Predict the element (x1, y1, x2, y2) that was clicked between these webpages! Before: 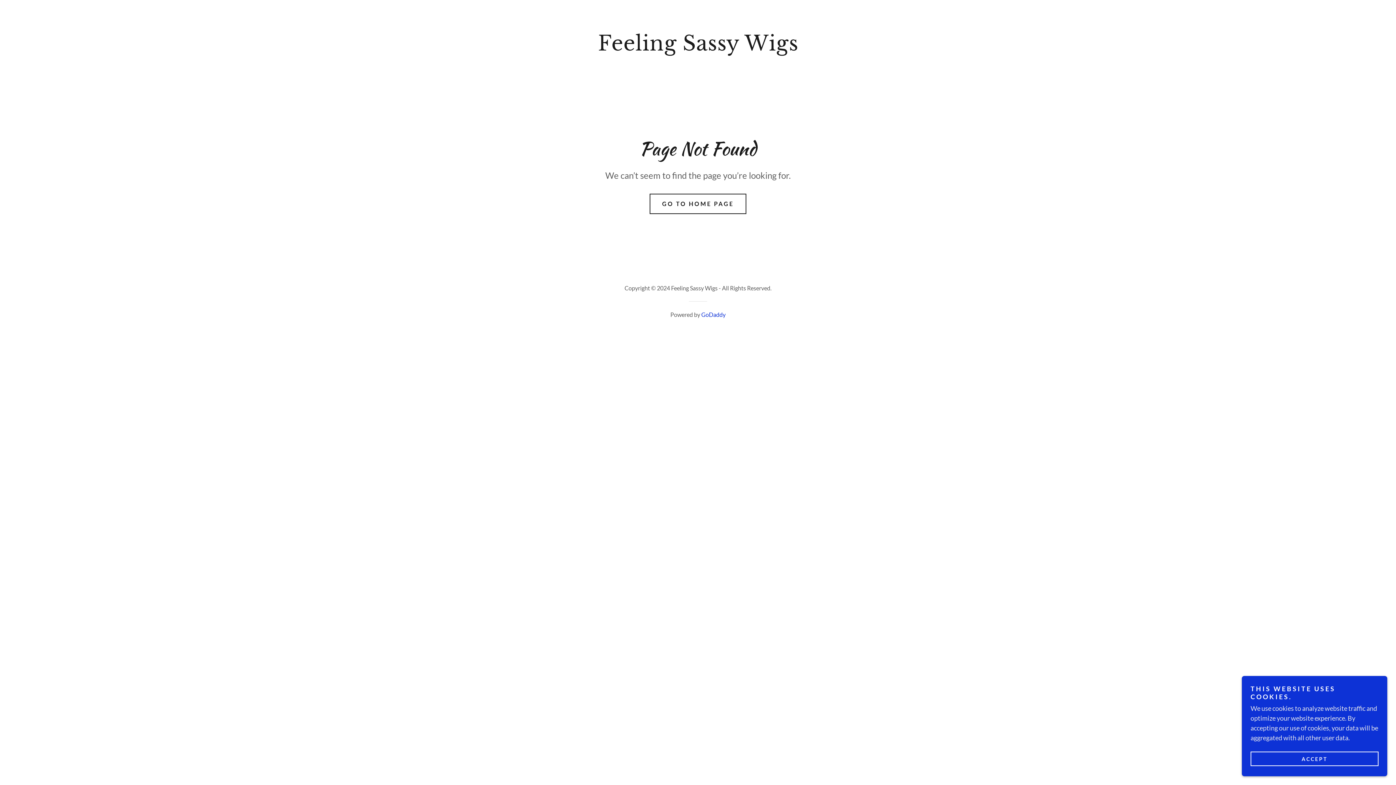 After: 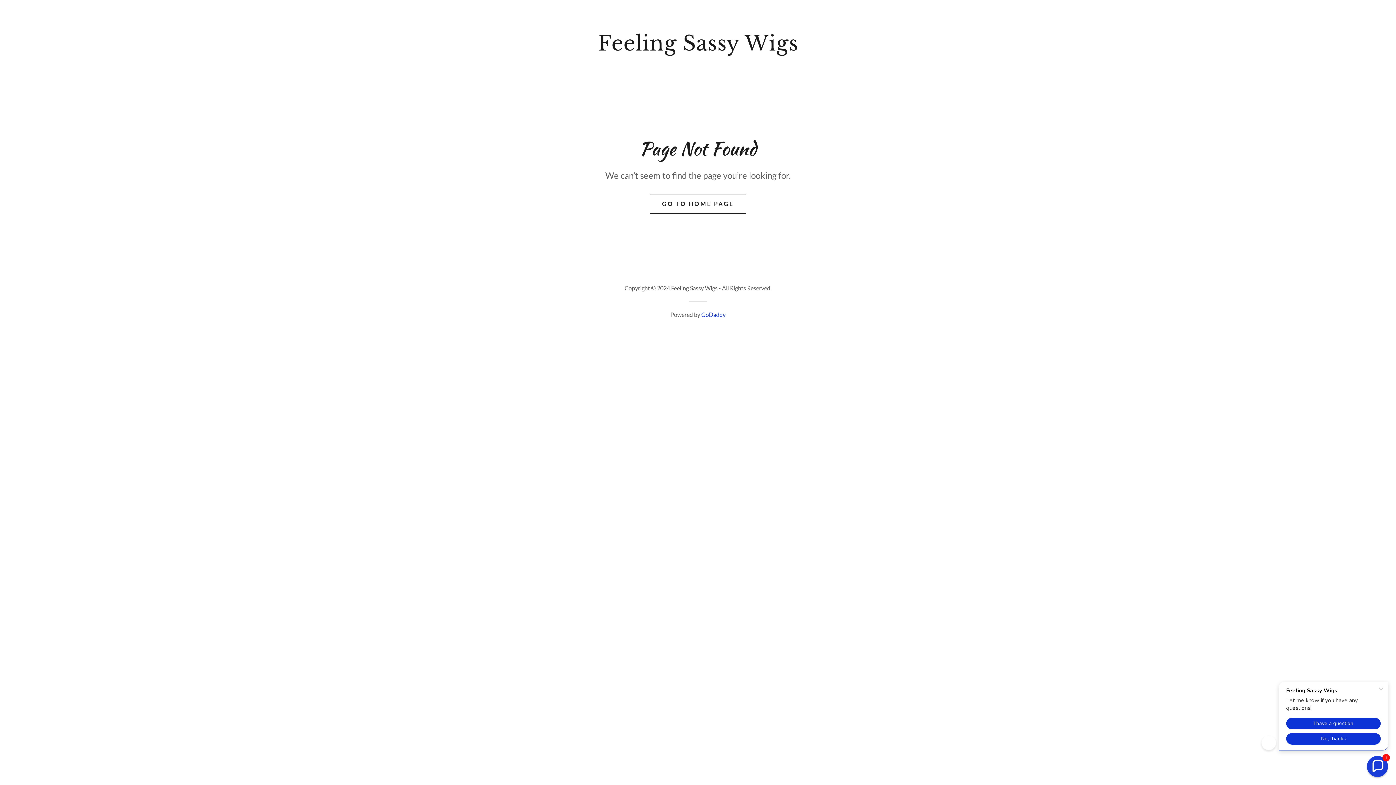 Action: label: ACCEPT bbox: (1250, 752, 1378, 766)